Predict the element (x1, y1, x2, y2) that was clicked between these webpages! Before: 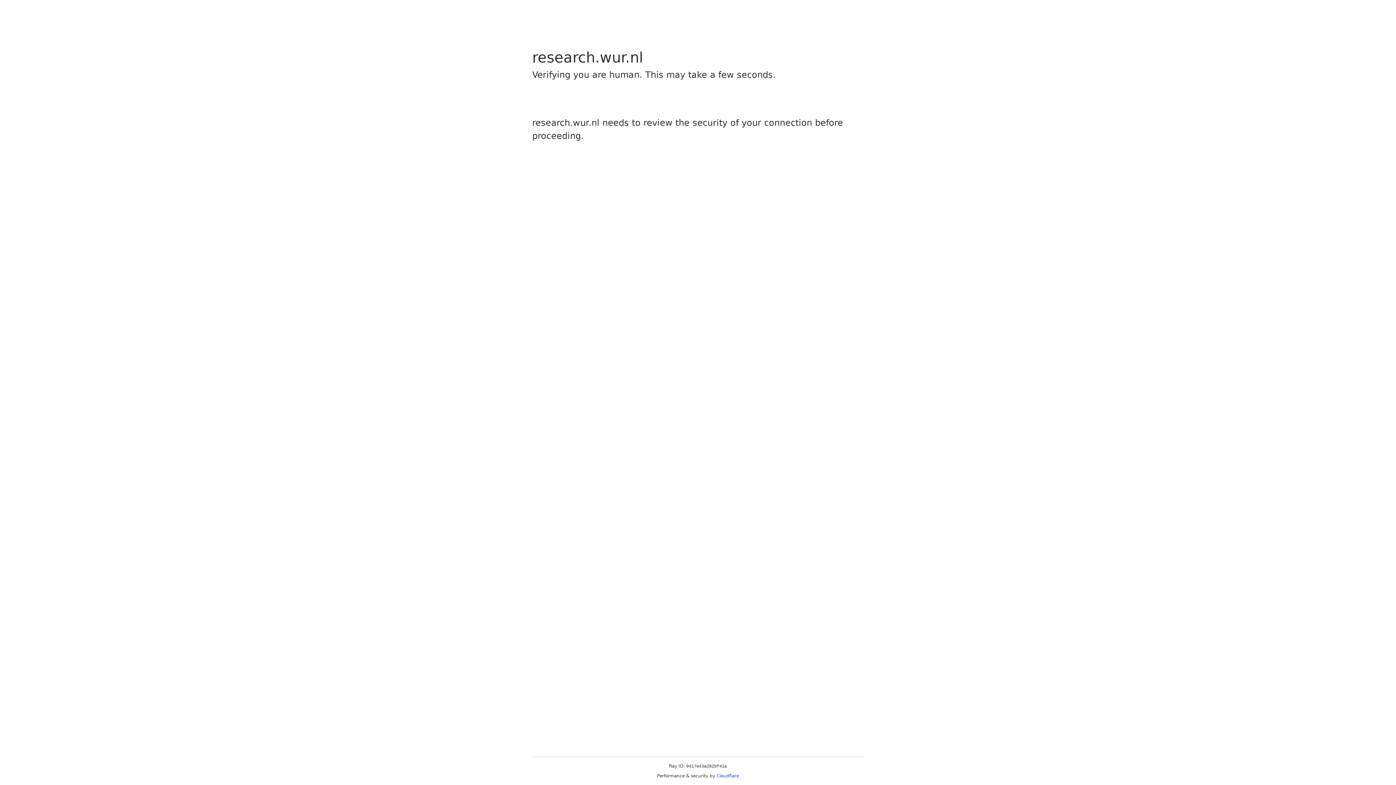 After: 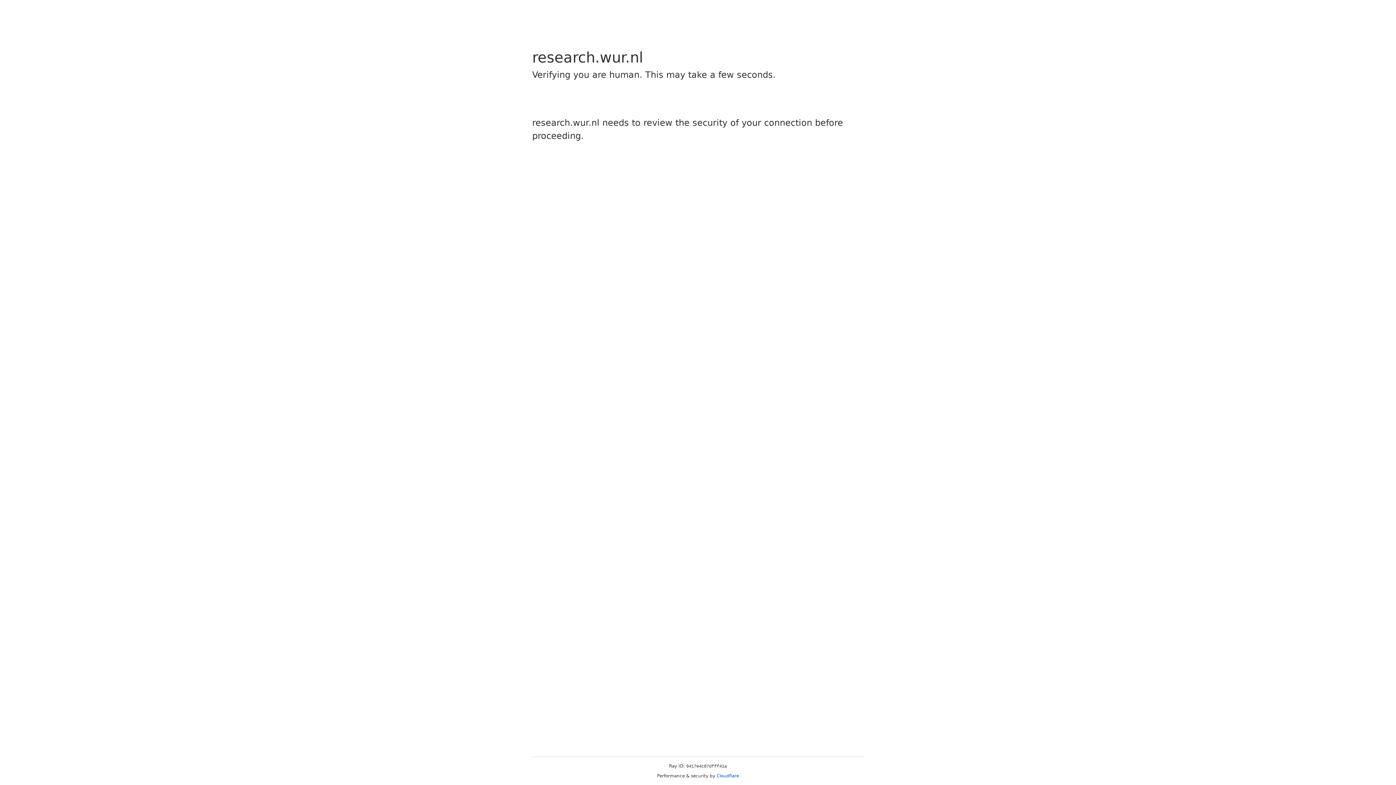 Action: bbox: (716, 773, 739, 778) label: Cloudflare